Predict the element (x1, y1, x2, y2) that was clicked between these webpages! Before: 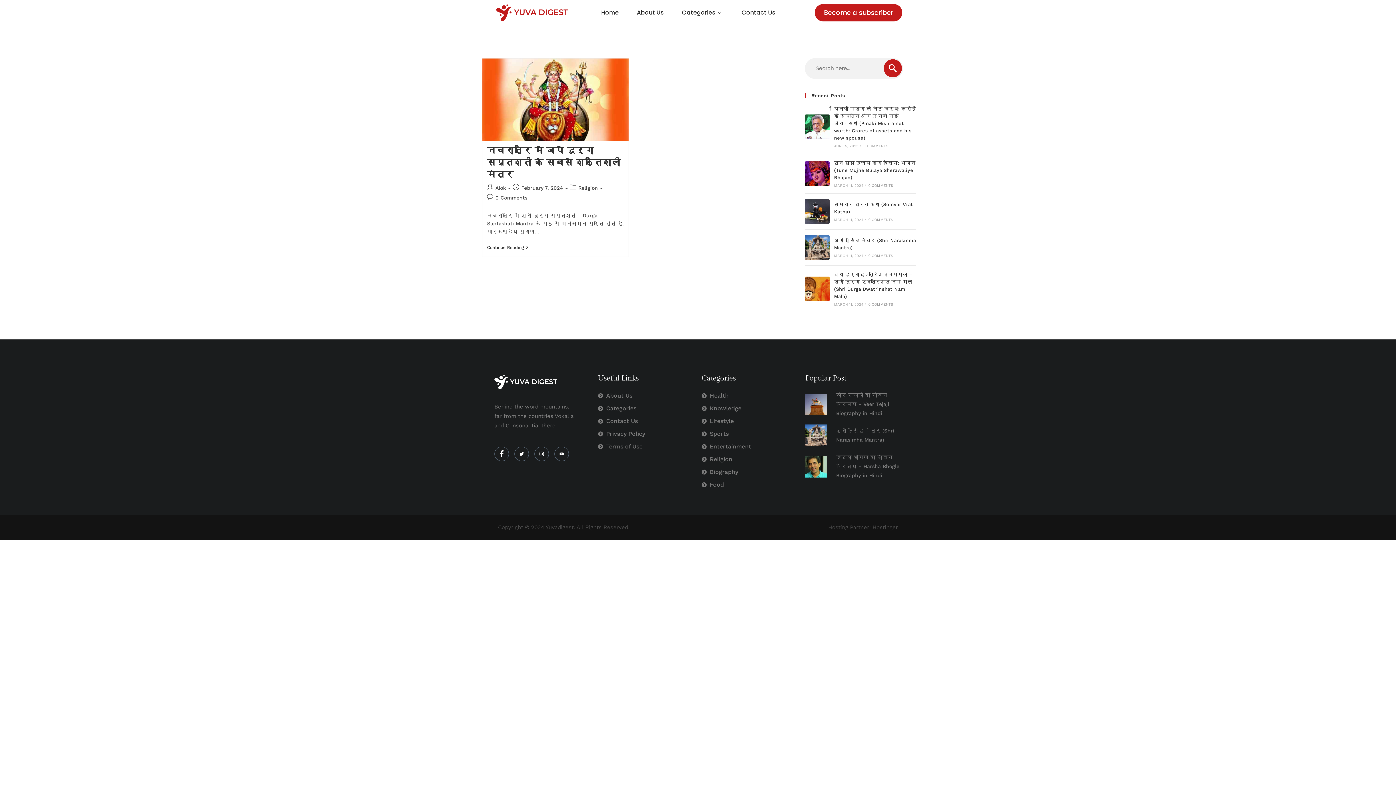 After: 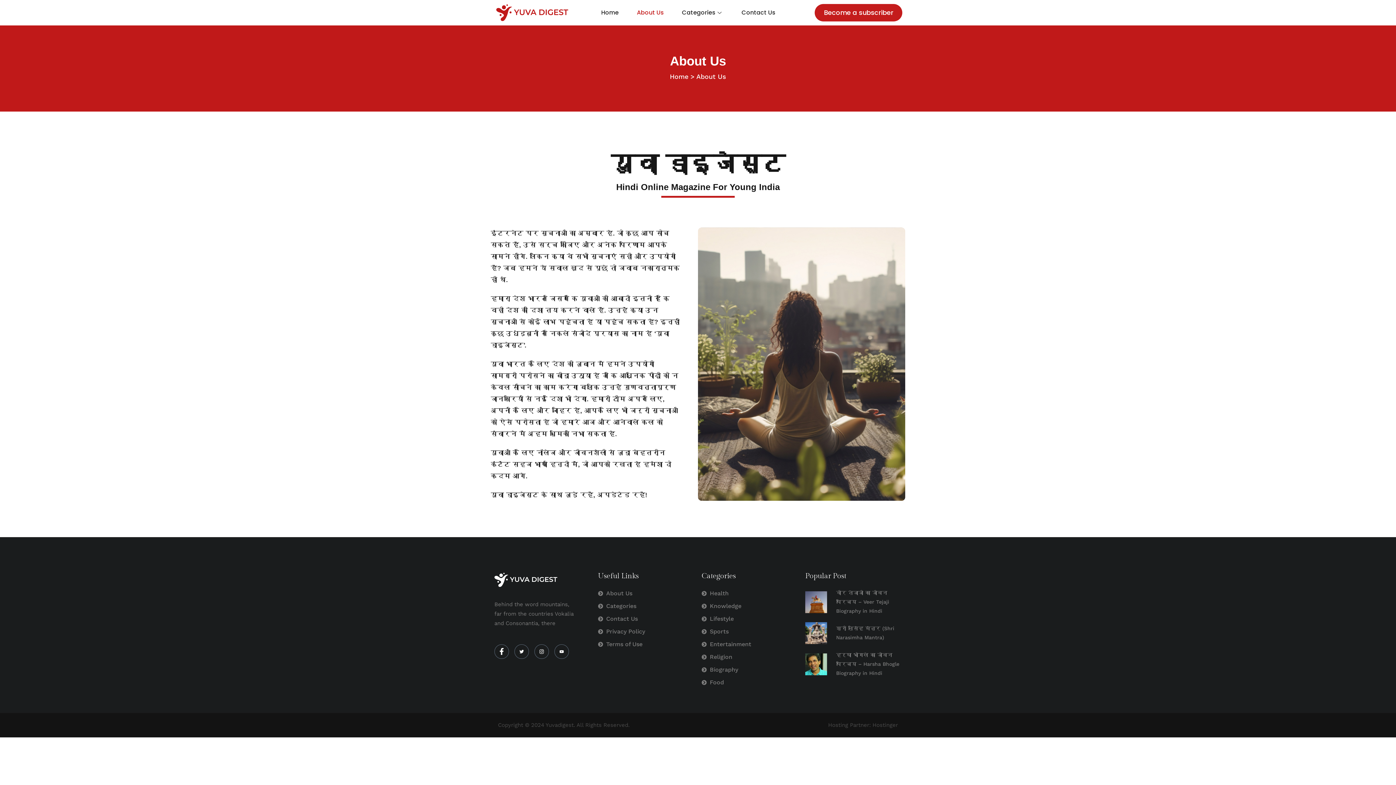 Action: bbox: (598, 390, 694, 401) label: About Us